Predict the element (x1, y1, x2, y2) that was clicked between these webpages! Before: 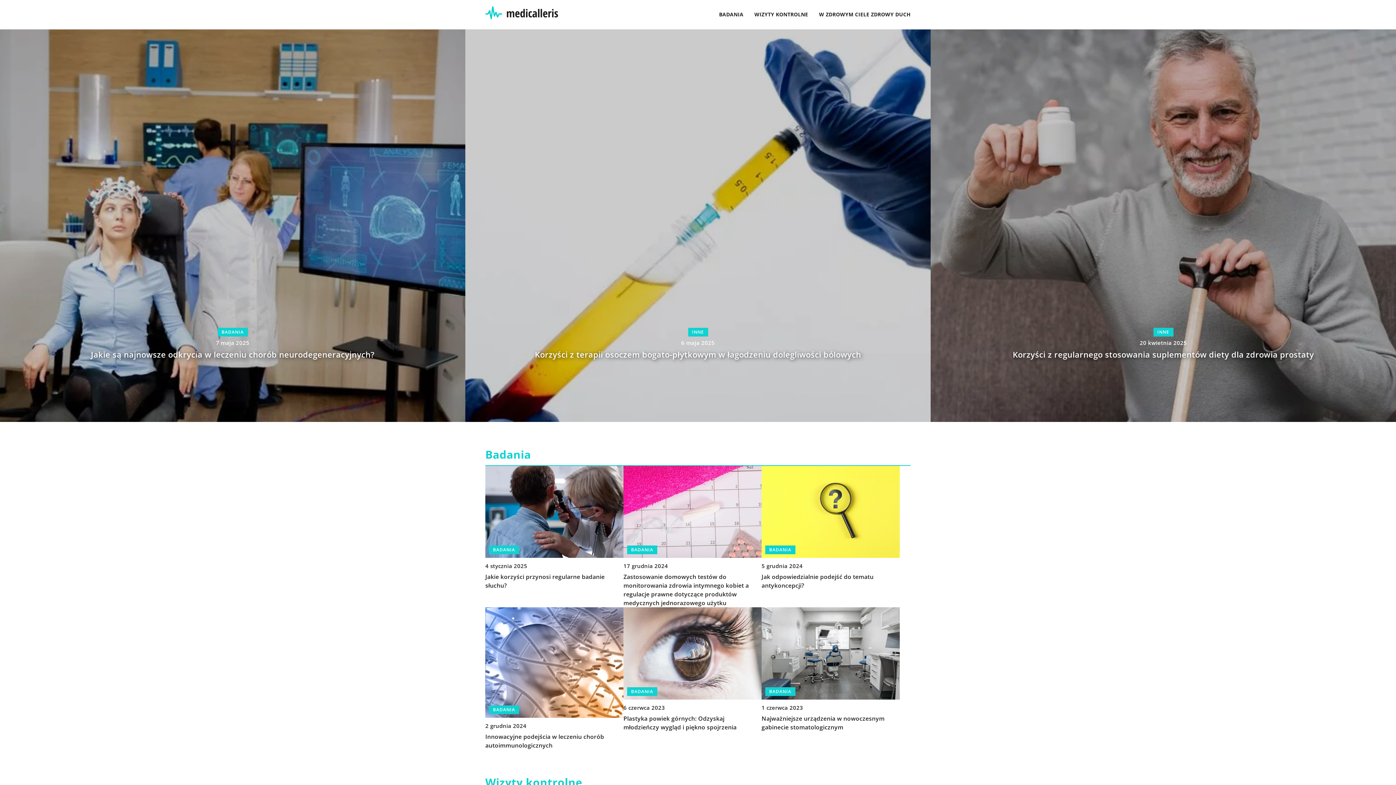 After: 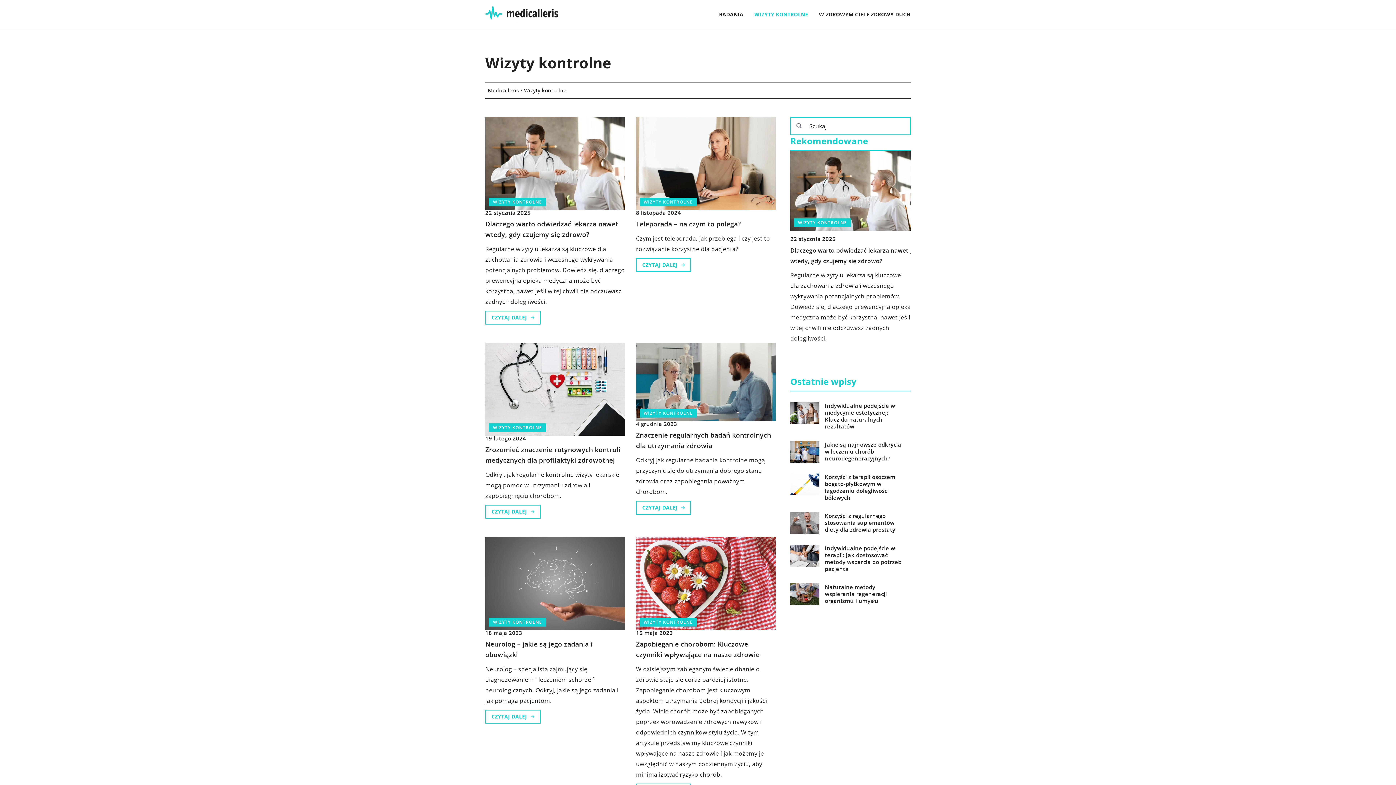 Action: bbox: (485, 775, 910, 794) label: Wizyty kontrolne